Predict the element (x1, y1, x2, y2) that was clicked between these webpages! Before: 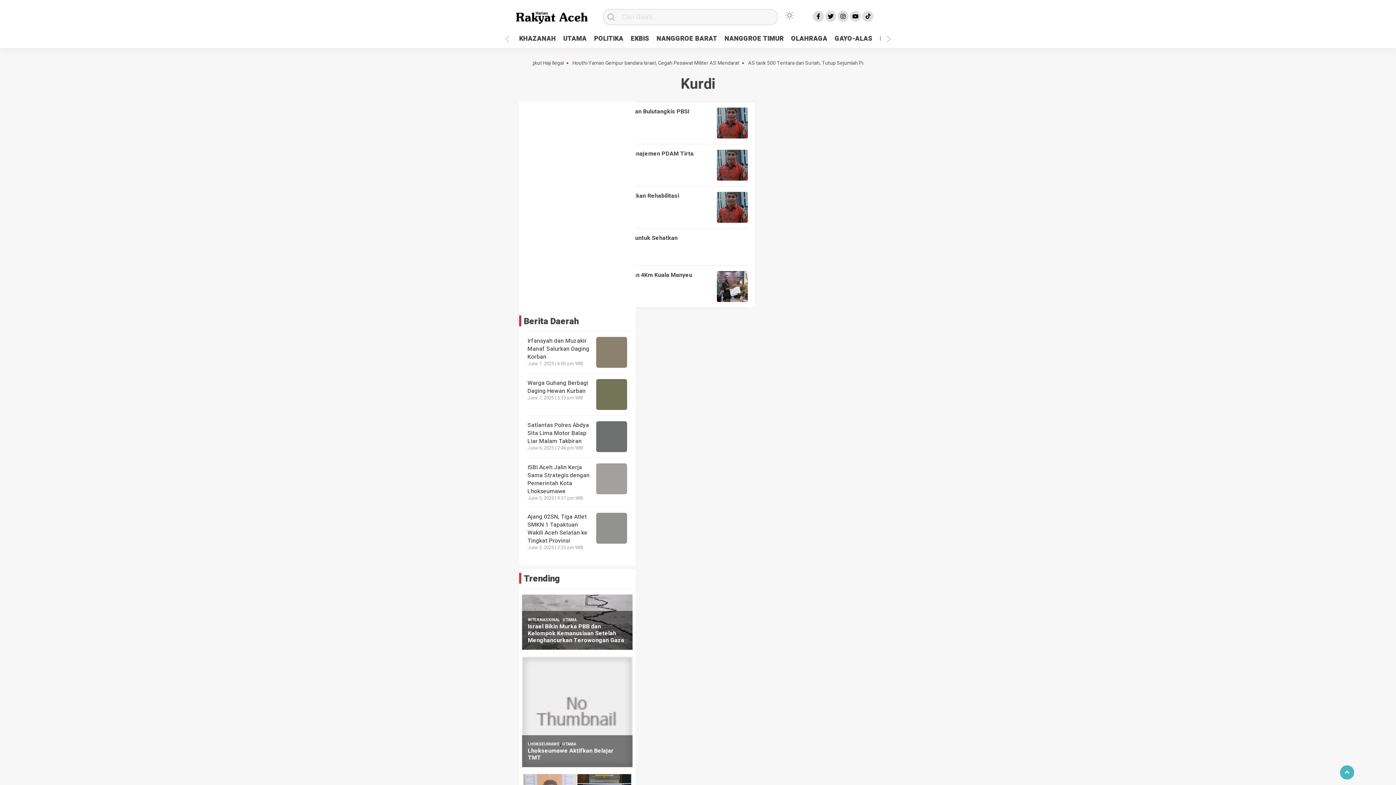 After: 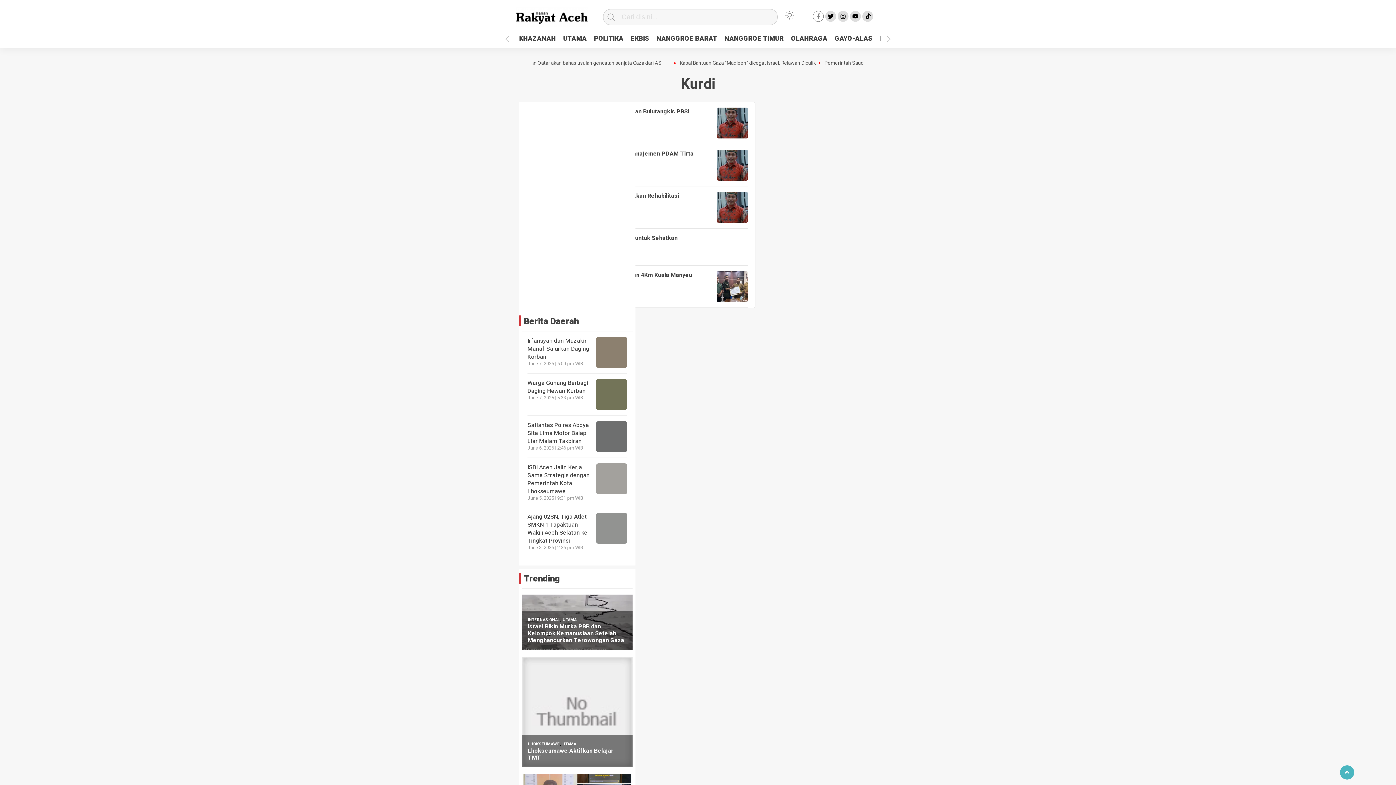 Action: bbox: (813, 10, 824, 21)